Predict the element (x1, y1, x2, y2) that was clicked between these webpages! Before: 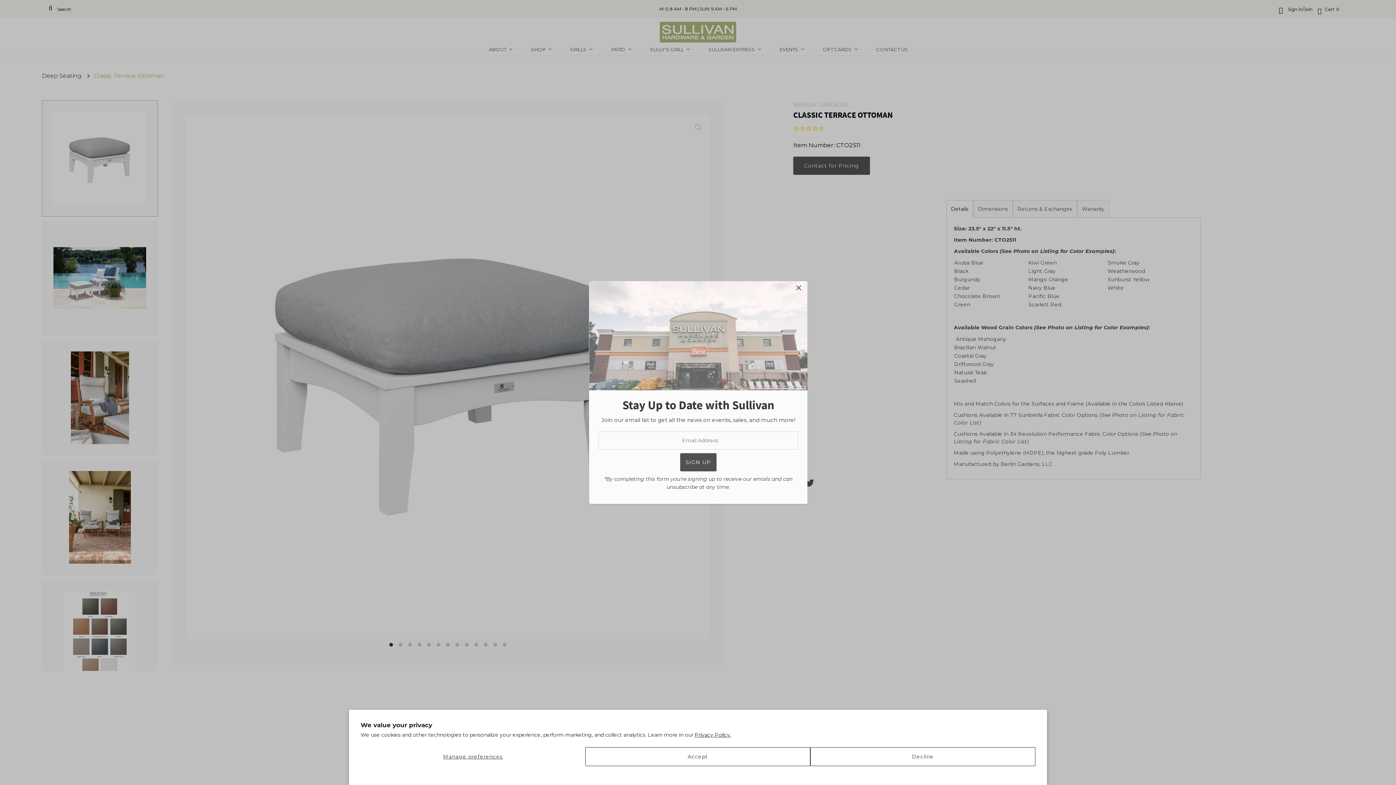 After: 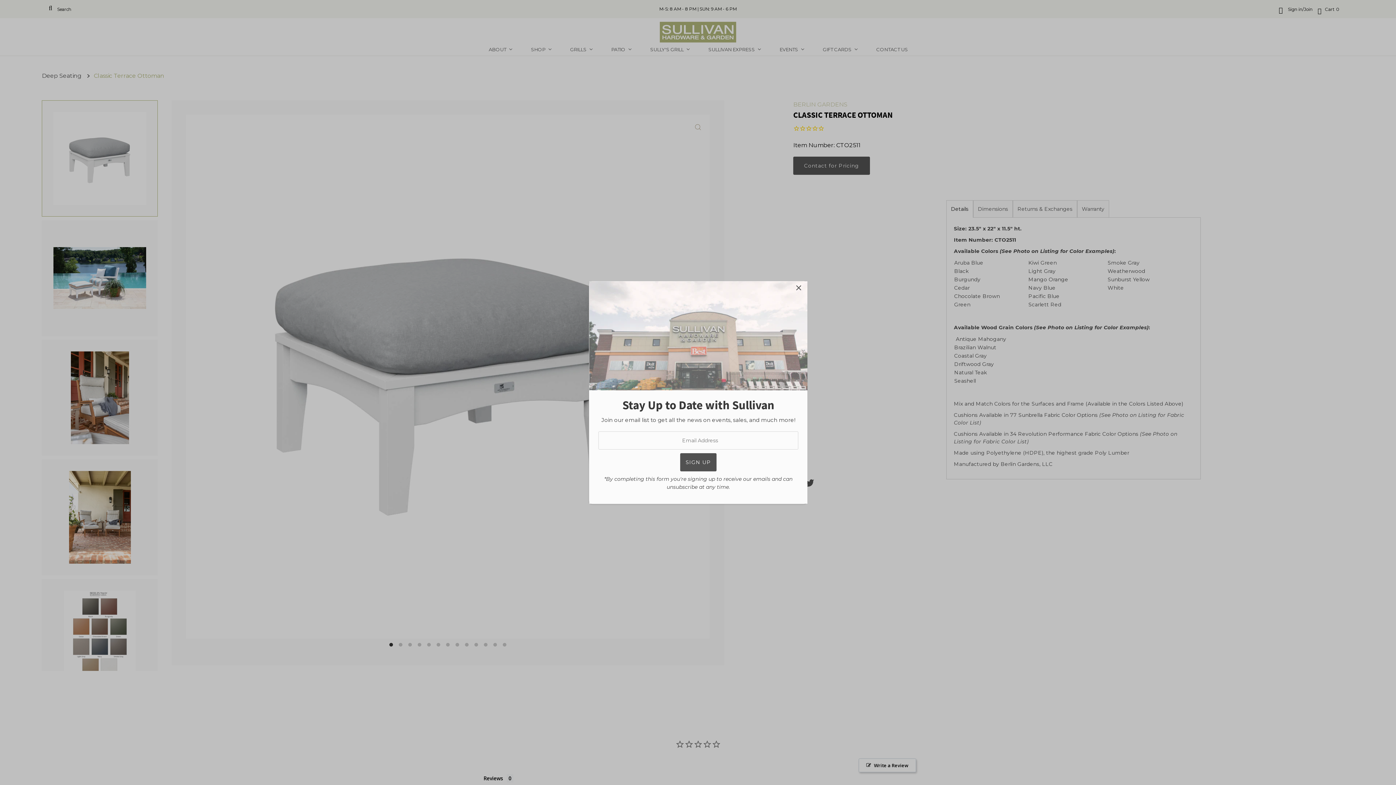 Action: label: Decline bbox: (810, 747, 1035, 766)